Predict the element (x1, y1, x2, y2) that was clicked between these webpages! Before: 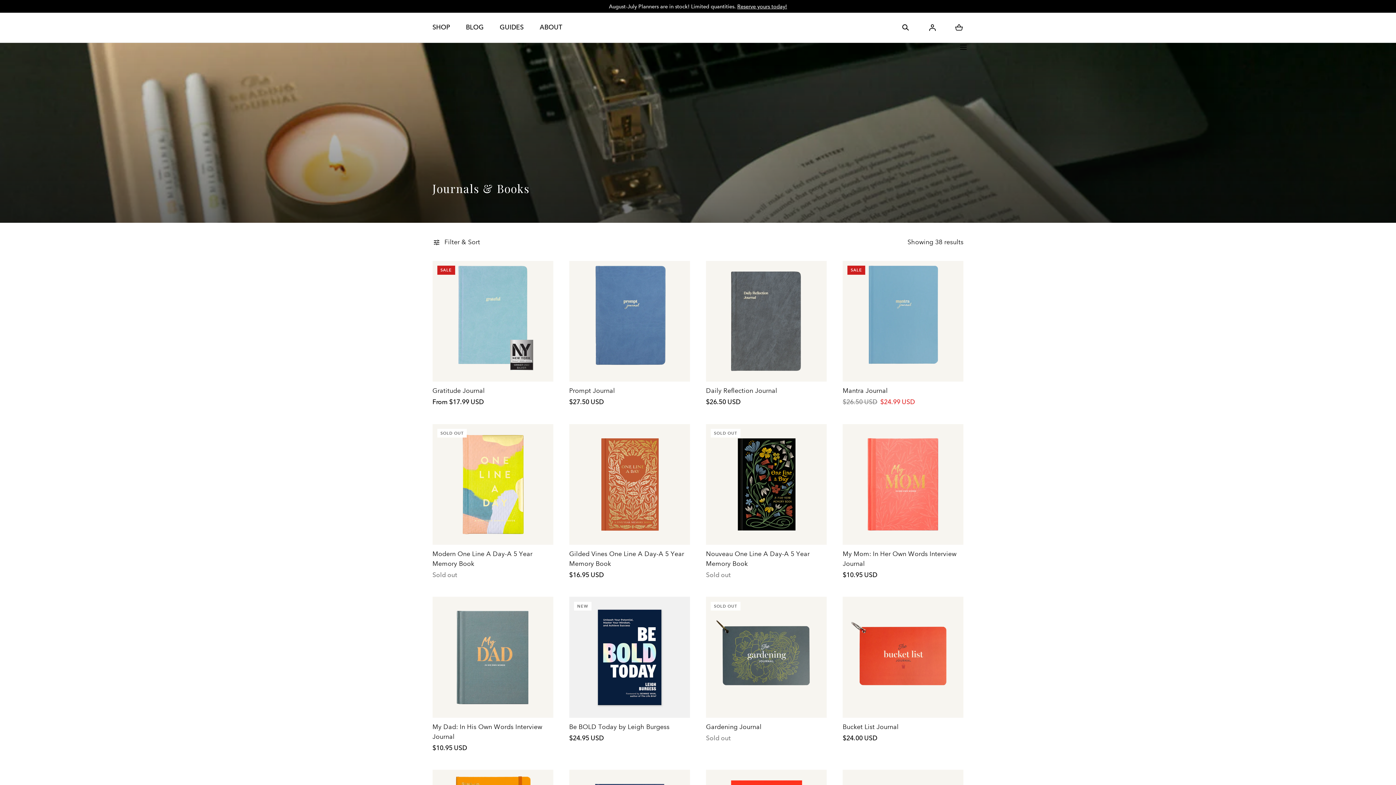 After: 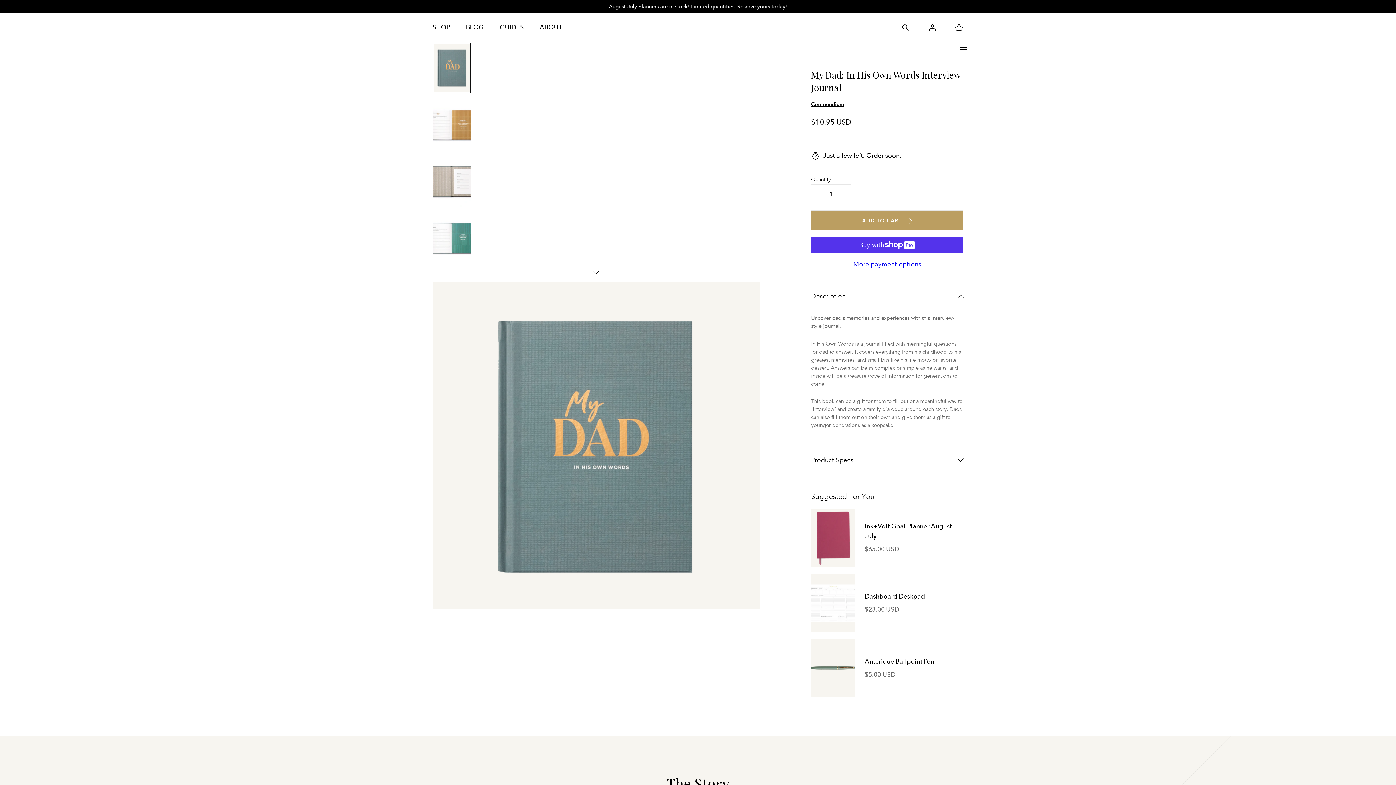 Action: bbox: (432, 722, 553, 742) label: My Dad: In His Own Words Interview Journal